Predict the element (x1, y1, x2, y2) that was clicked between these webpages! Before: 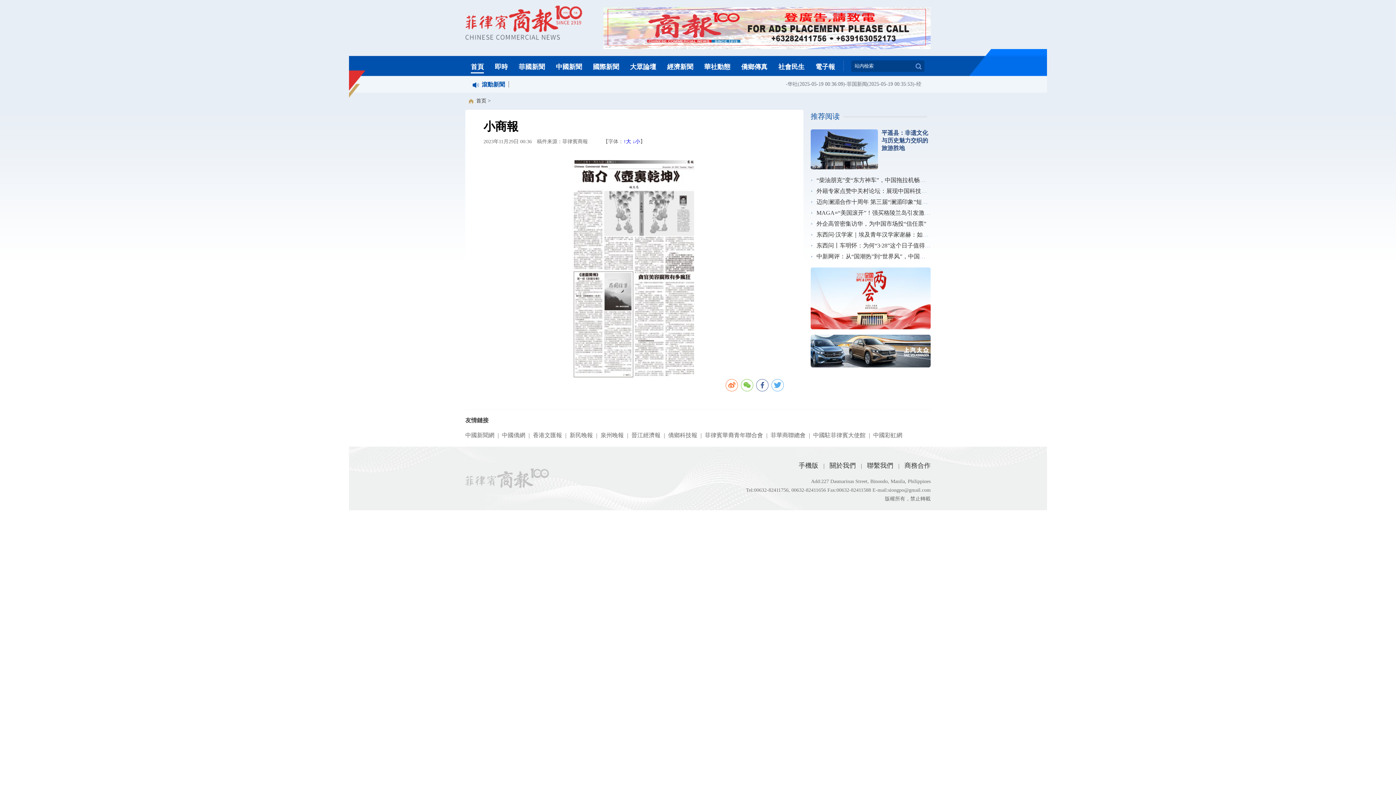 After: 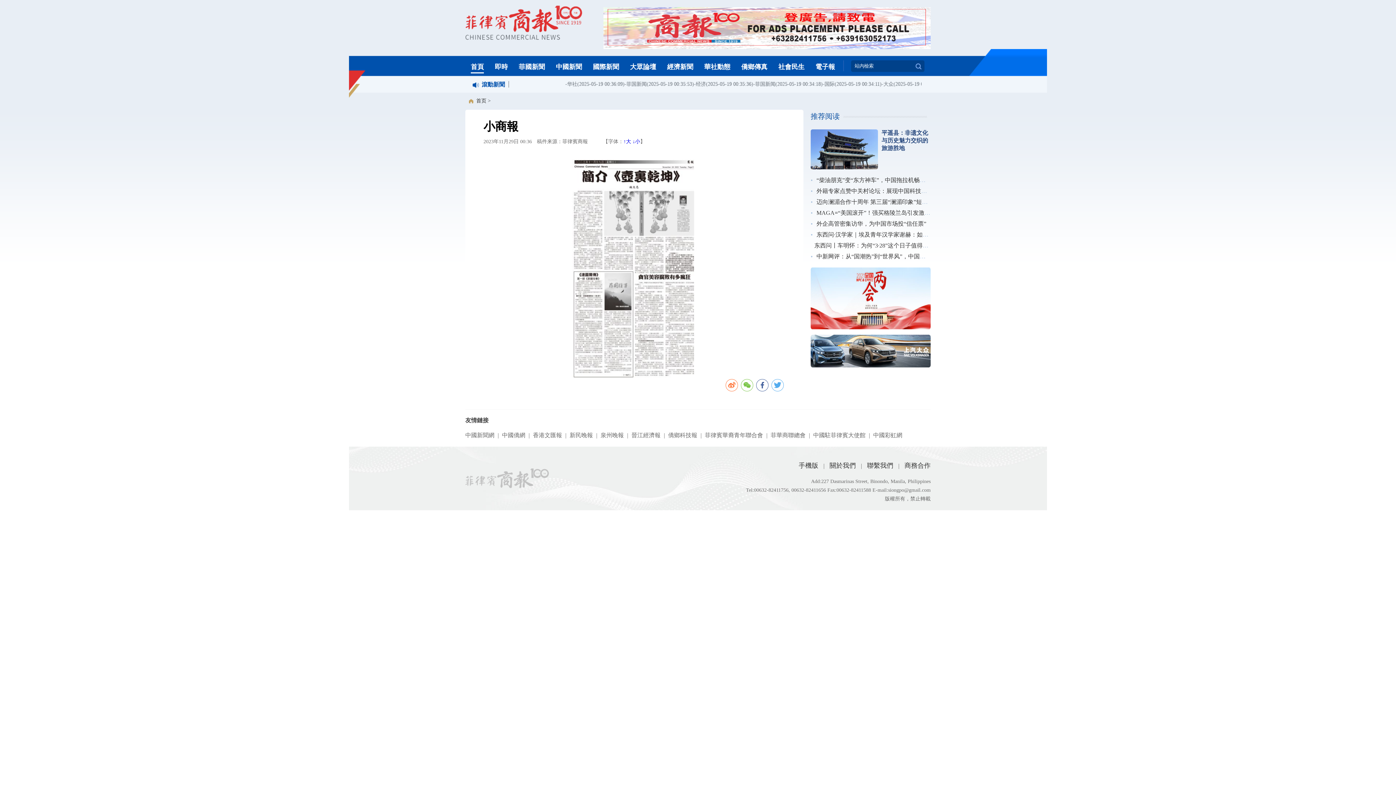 Action: label: 东西问丨车明怀：为何“3·28”这个日子值得永远纪念？ bbox: (813, 242, 954, 248)